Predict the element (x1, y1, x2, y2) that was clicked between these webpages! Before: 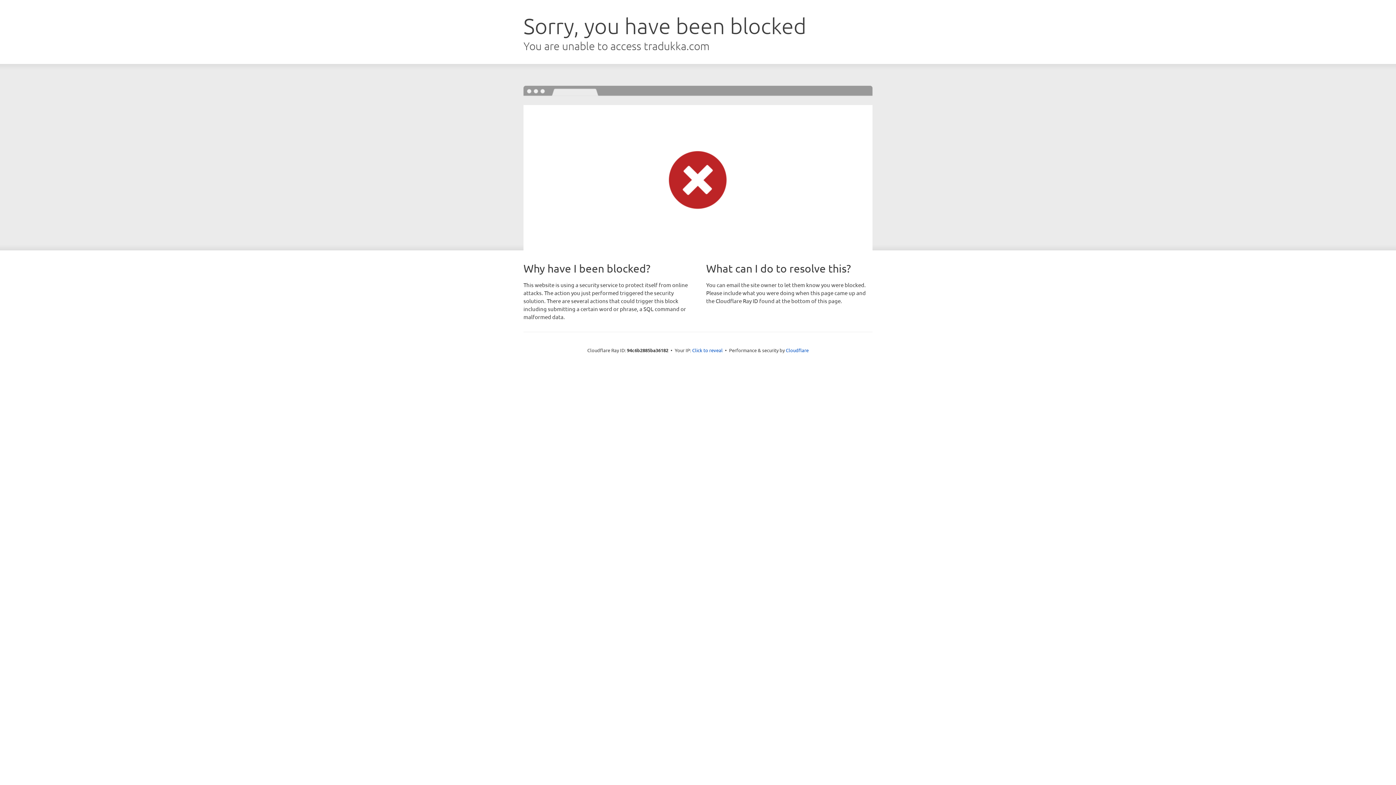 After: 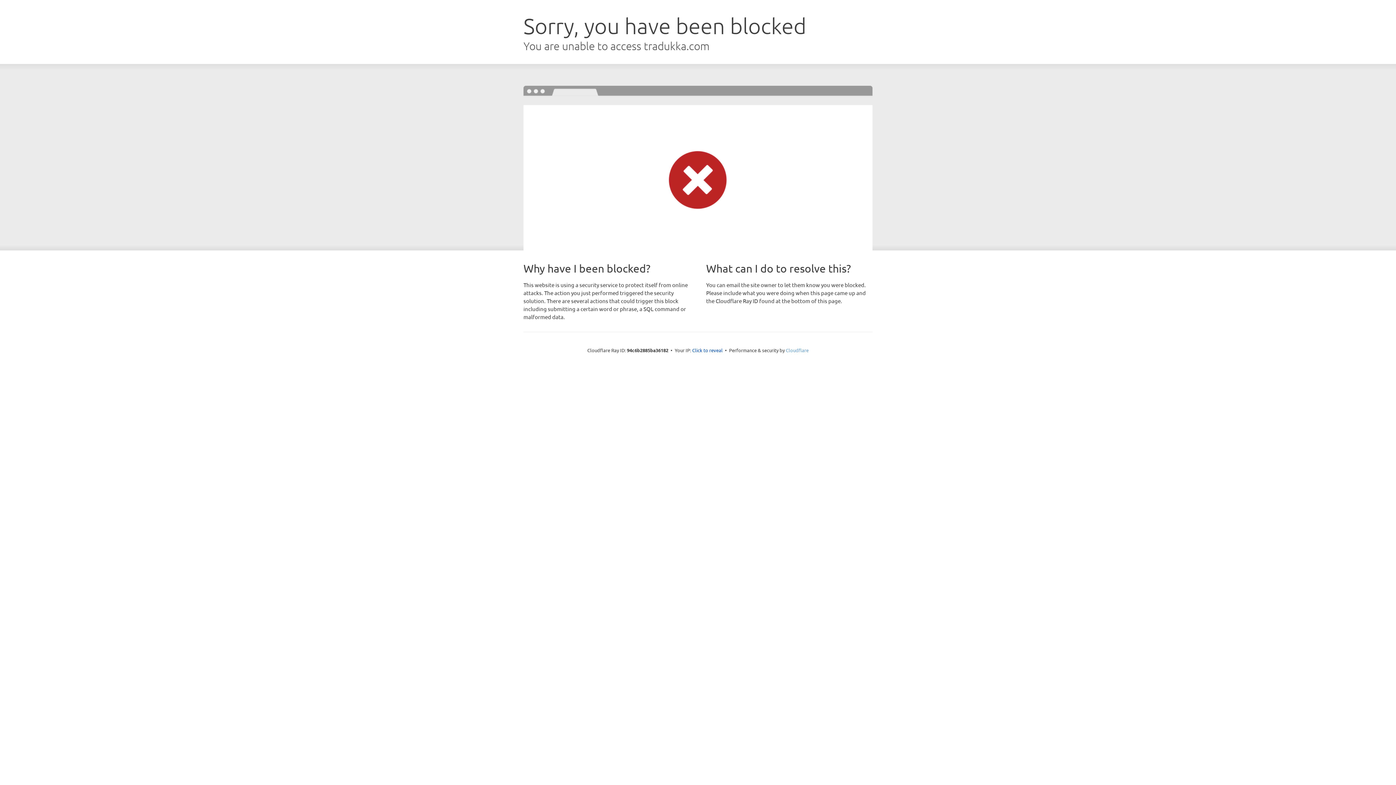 Action: bbox: (786, 347, 808, 353) label: Cloudflare